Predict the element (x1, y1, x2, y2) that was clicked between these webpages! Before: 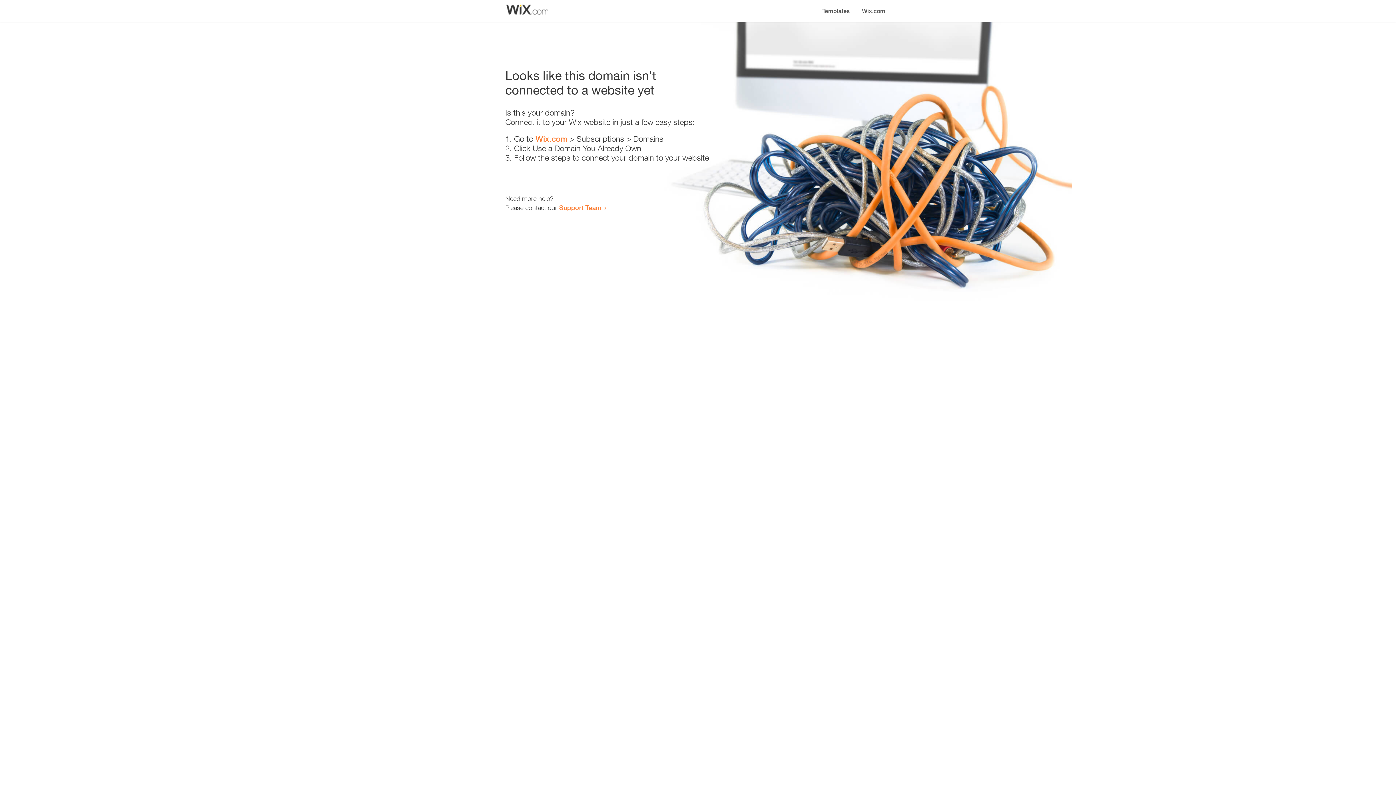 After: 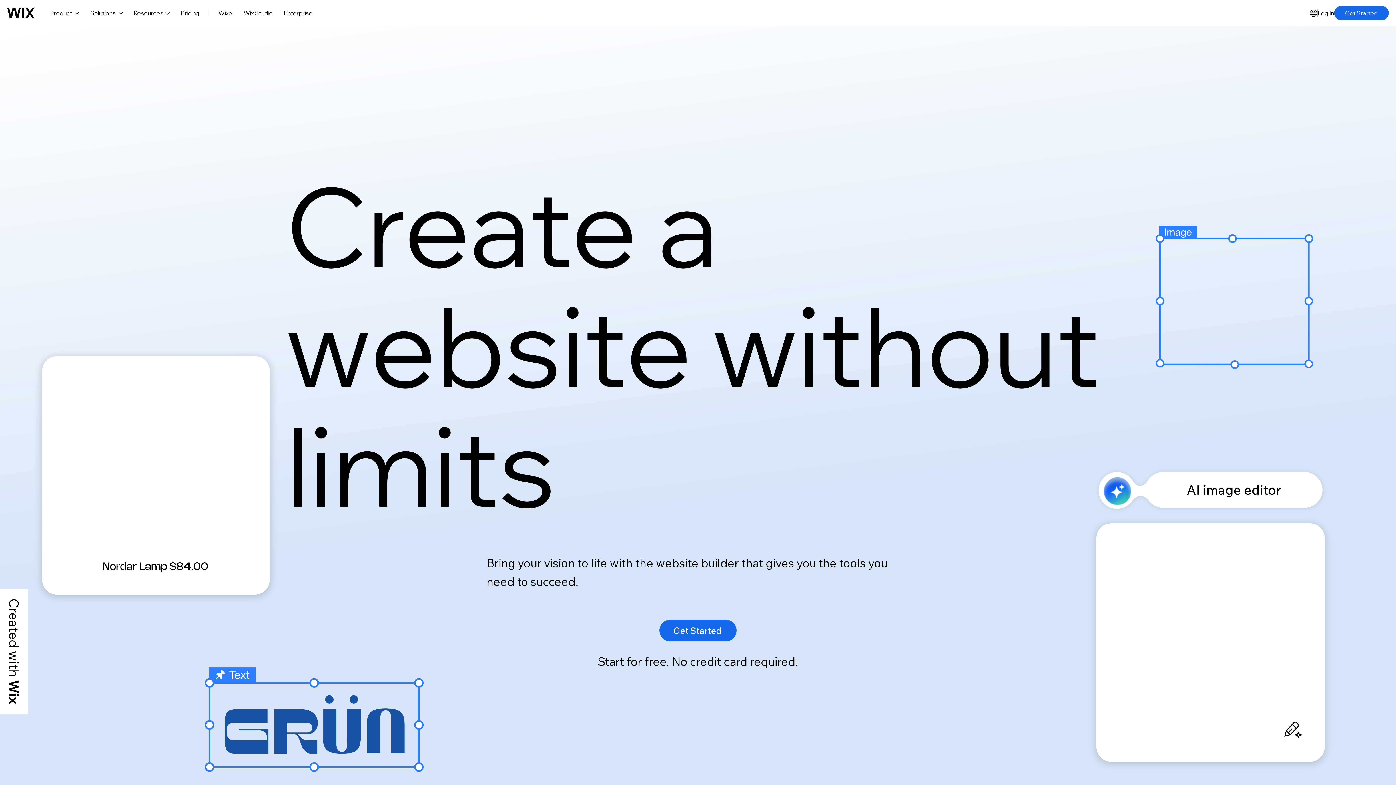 Action: label: Wix.com bbox: (856, 0, 890, 14)